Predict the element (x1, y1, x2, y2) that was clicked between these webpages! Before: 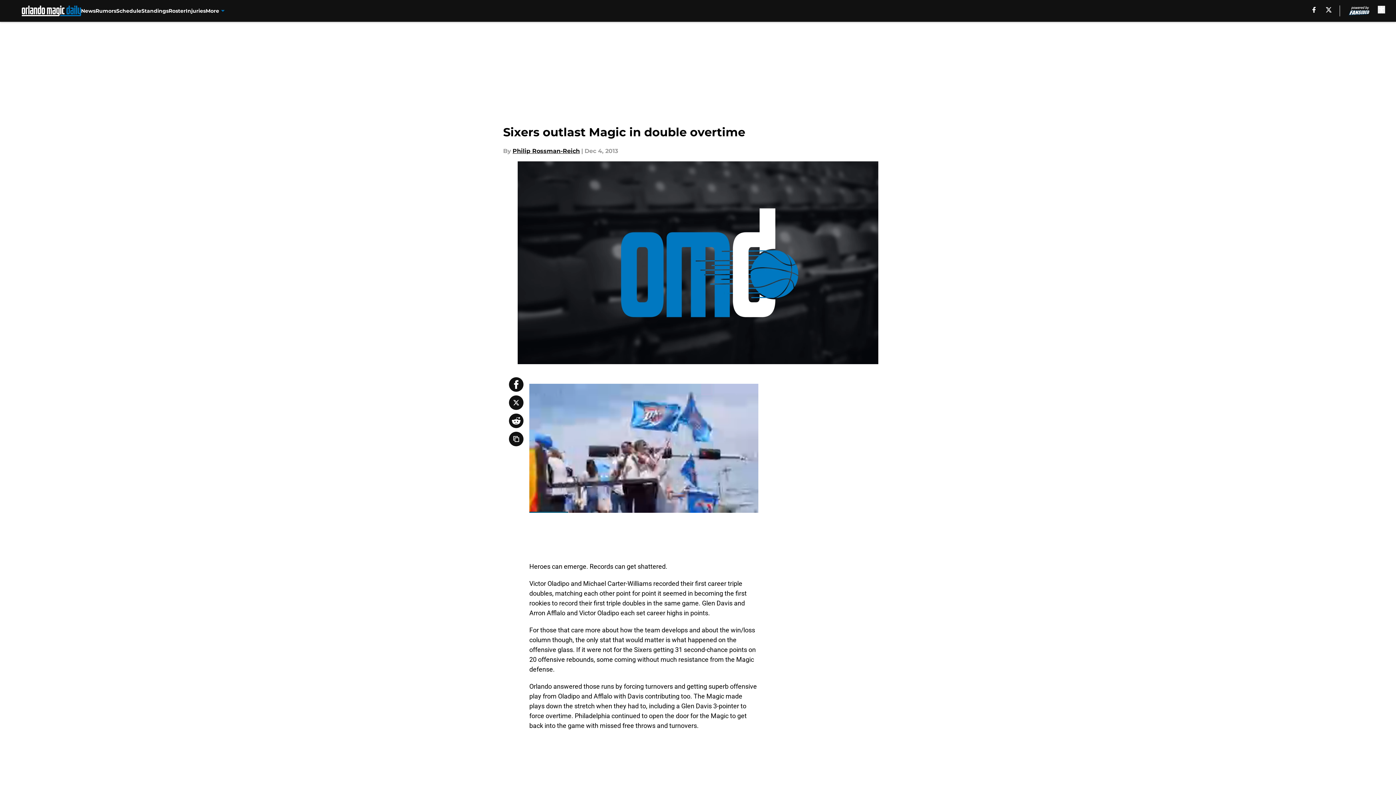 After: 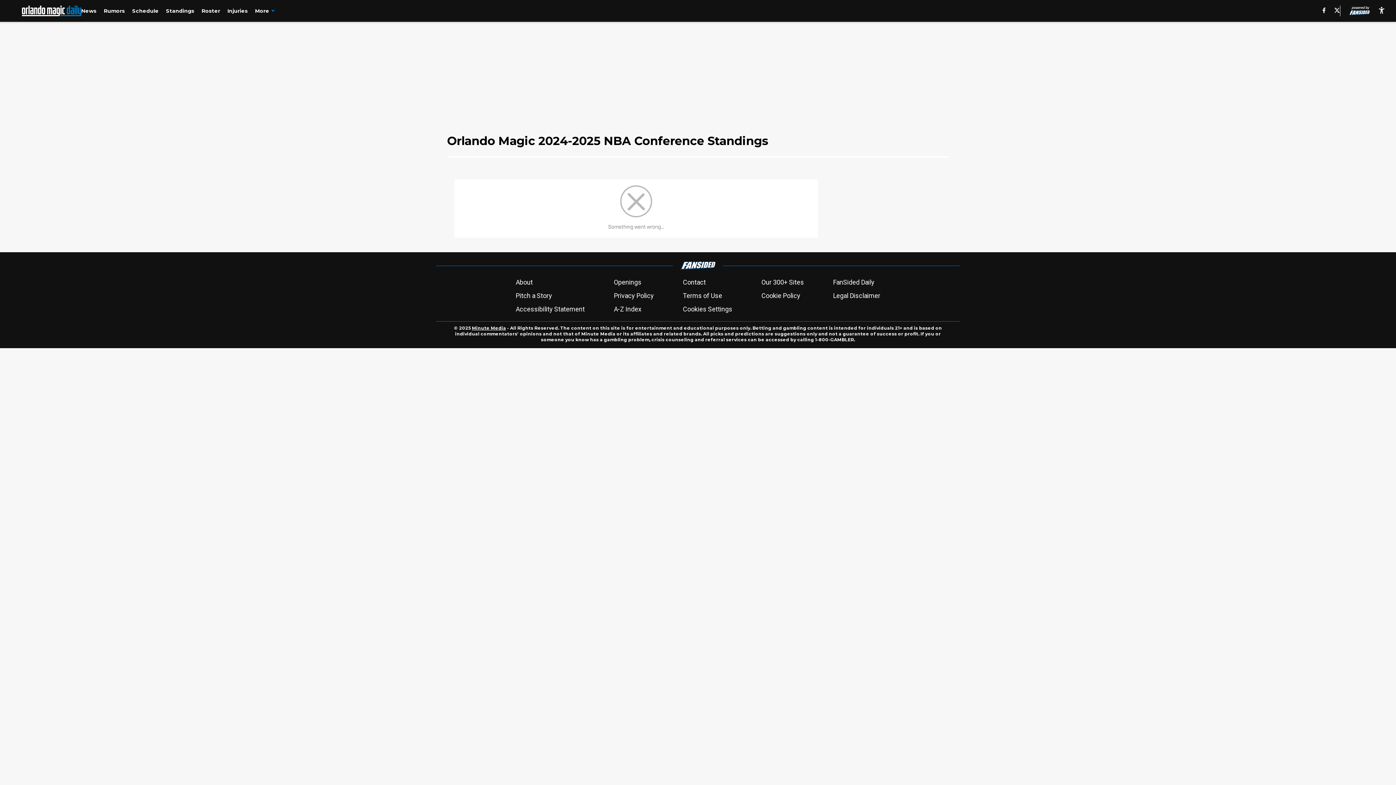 Action: label: Standings bbox: (141, 0, 168, 21)